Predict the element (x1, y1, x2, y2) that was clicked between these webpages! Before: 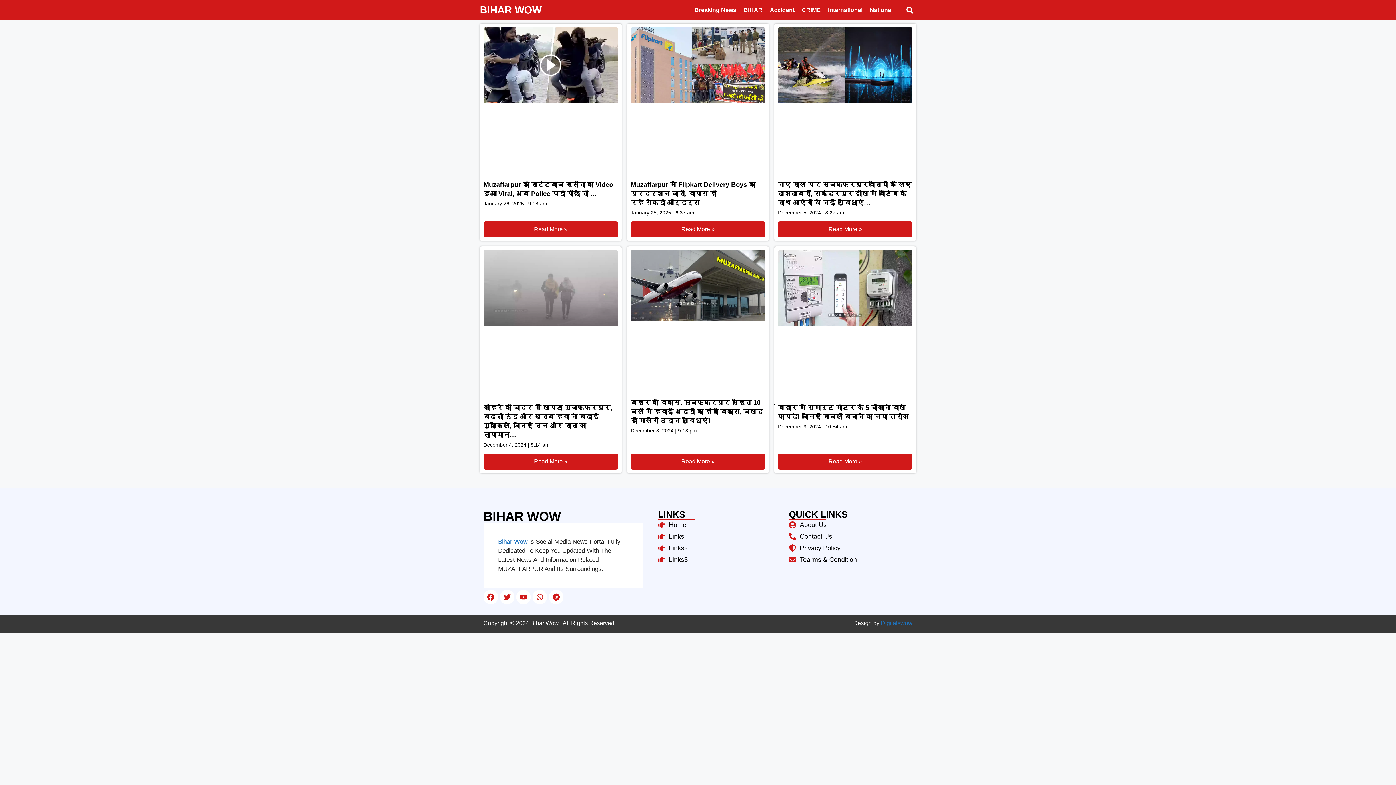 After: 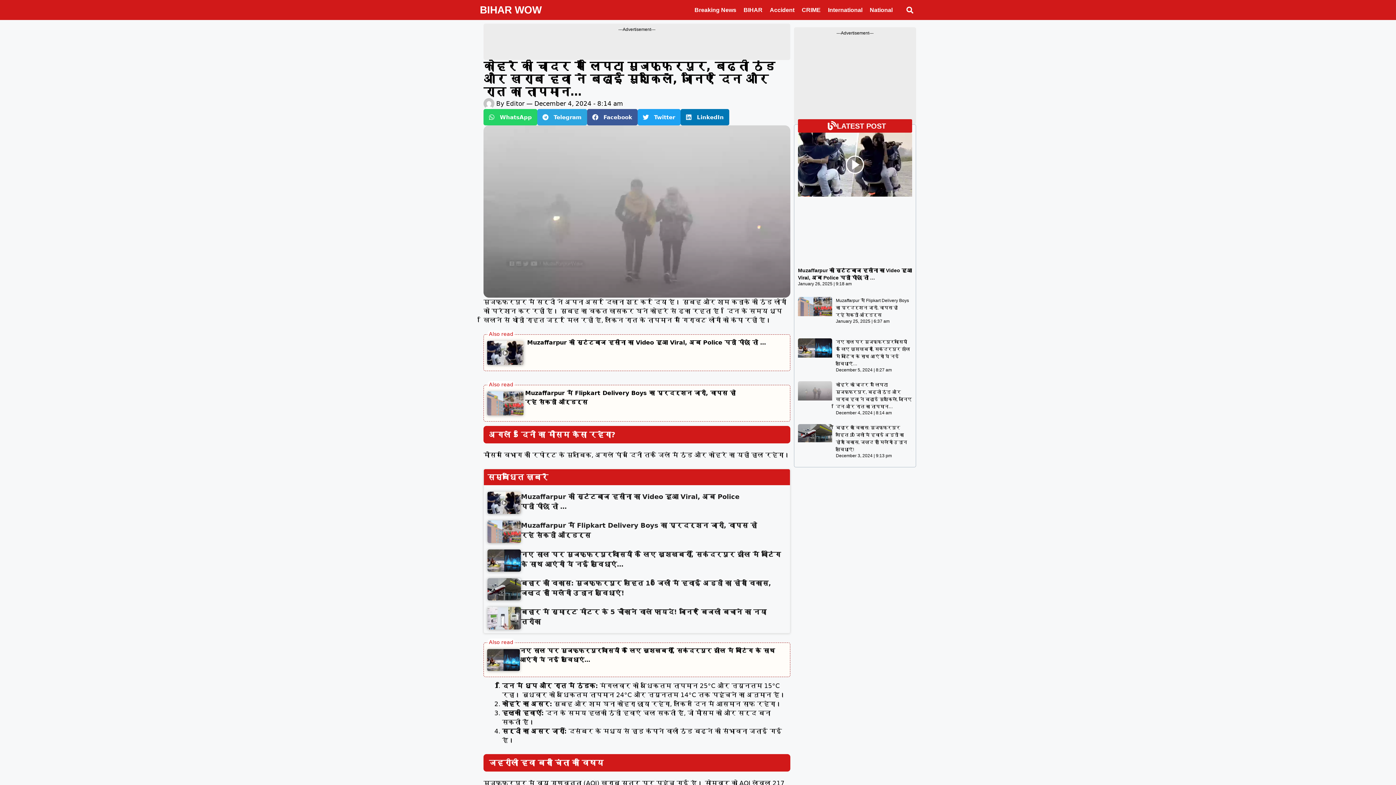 Action: bbox: (483, 453, 618, 469) label: Read more about कोहरे की चादर में लिपटा मुजफ्फरपुर, बढ़ती ठंड और खराब हवा ने बढ़ाई मुश्किलें, जानिए दिन और रात का तापमान…